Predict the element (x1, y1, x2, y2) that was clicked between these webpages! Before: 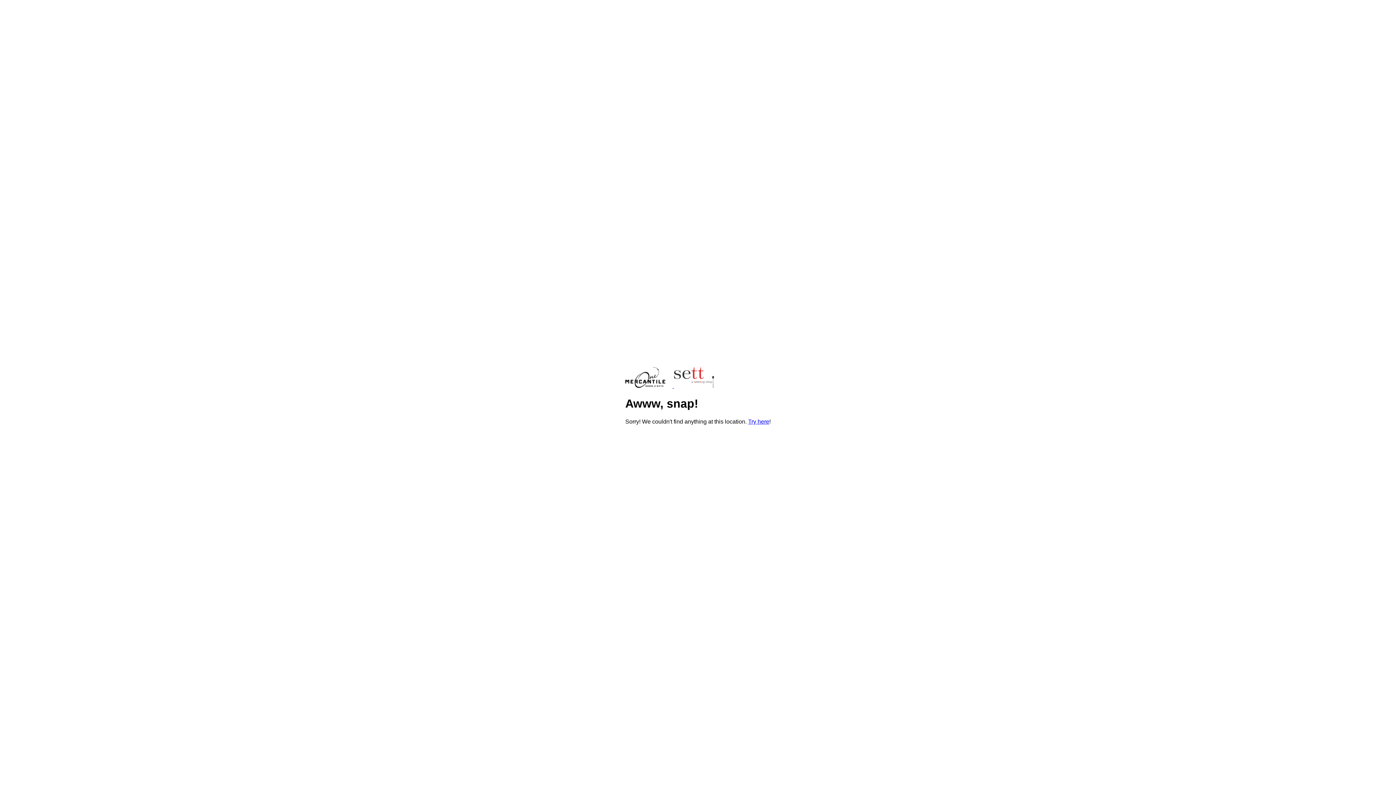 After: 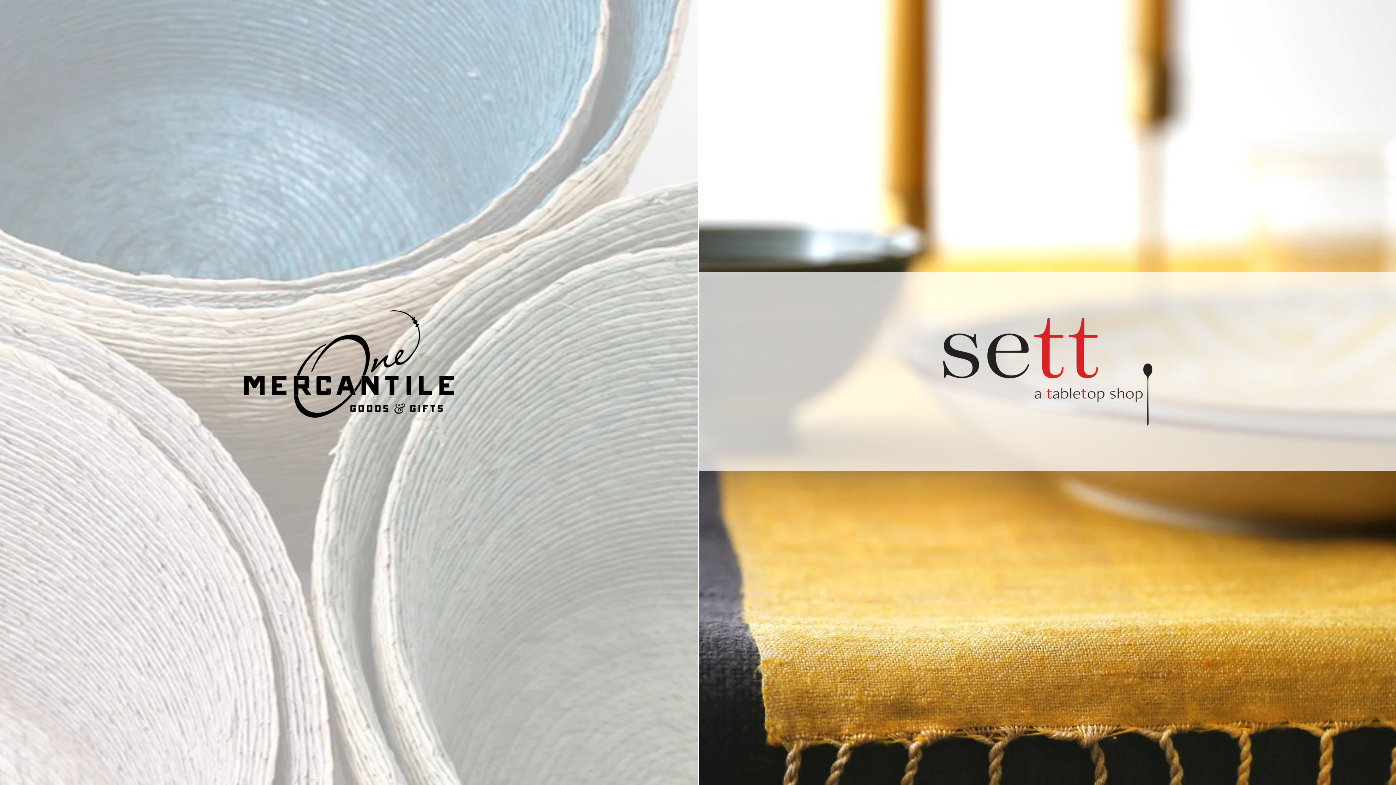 Action: bbox: (625, 383, 721, 389) label:  